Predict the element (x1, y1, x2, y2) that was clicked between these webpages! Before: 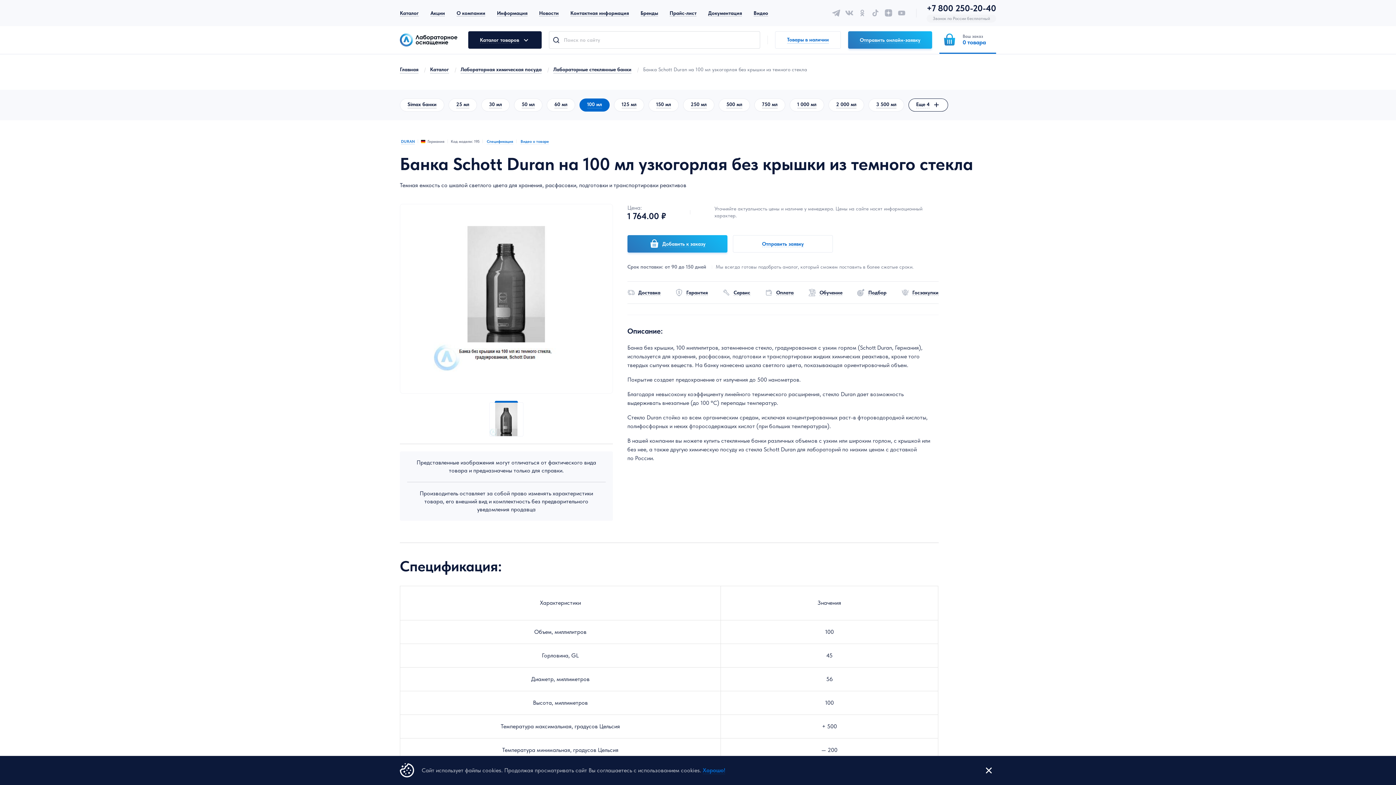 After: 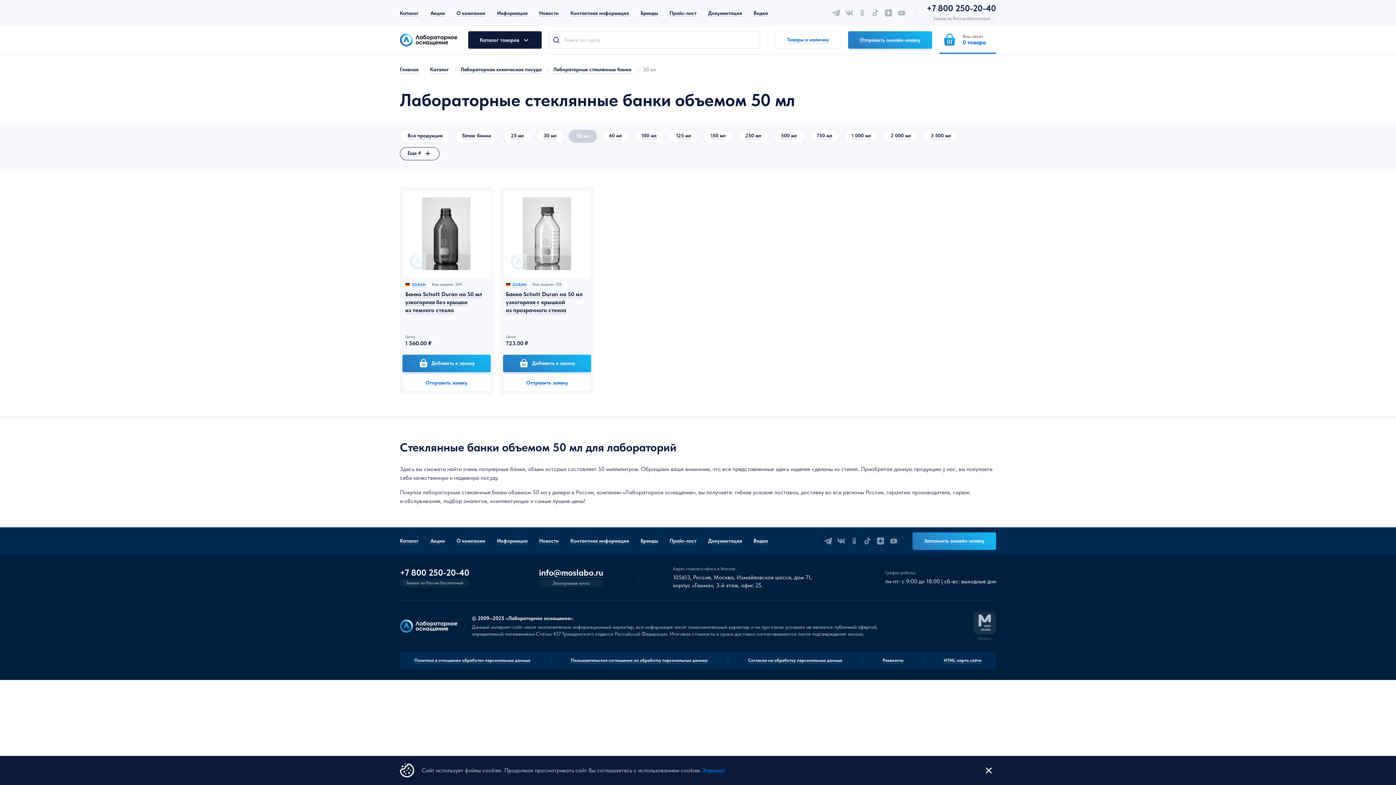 Action: label: 50 мл bbox: (514, 98, 542, 111)